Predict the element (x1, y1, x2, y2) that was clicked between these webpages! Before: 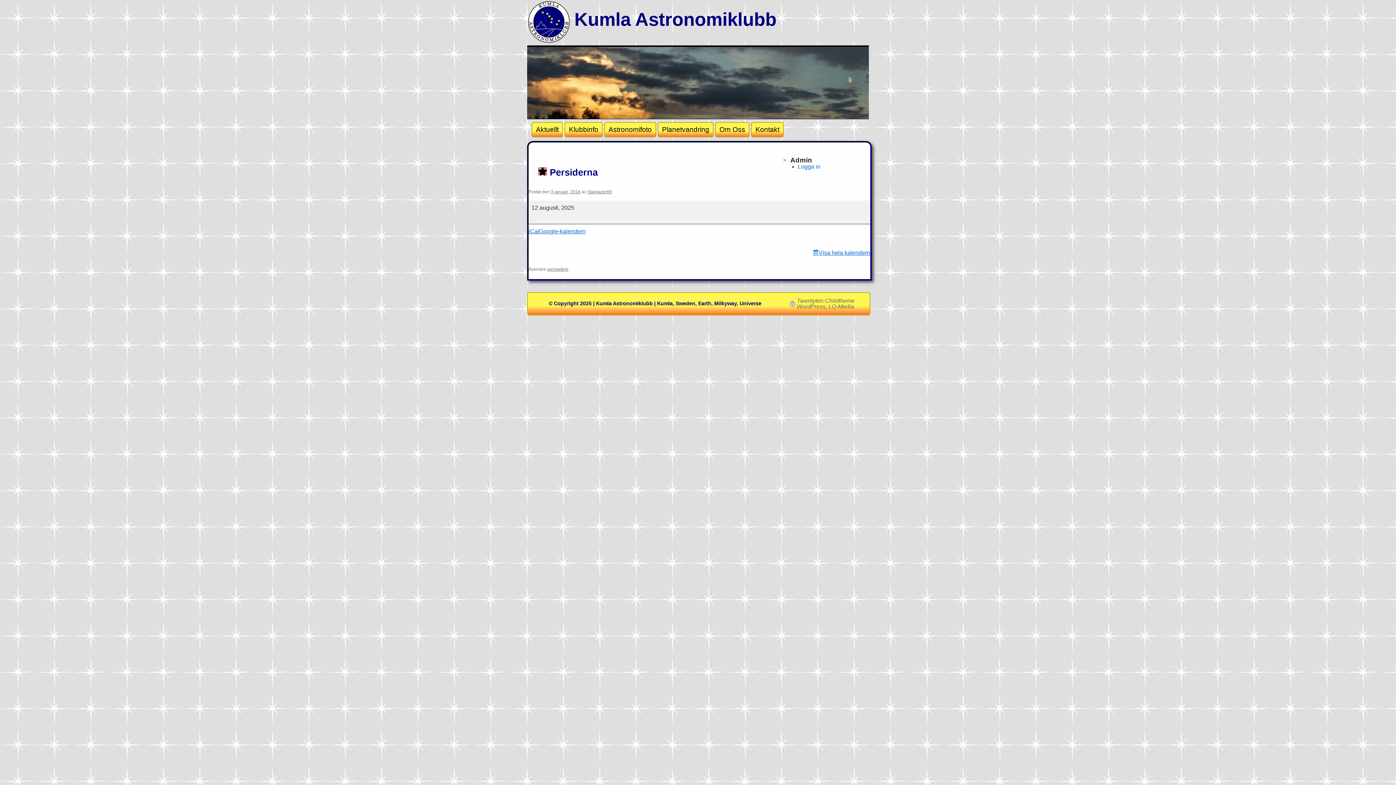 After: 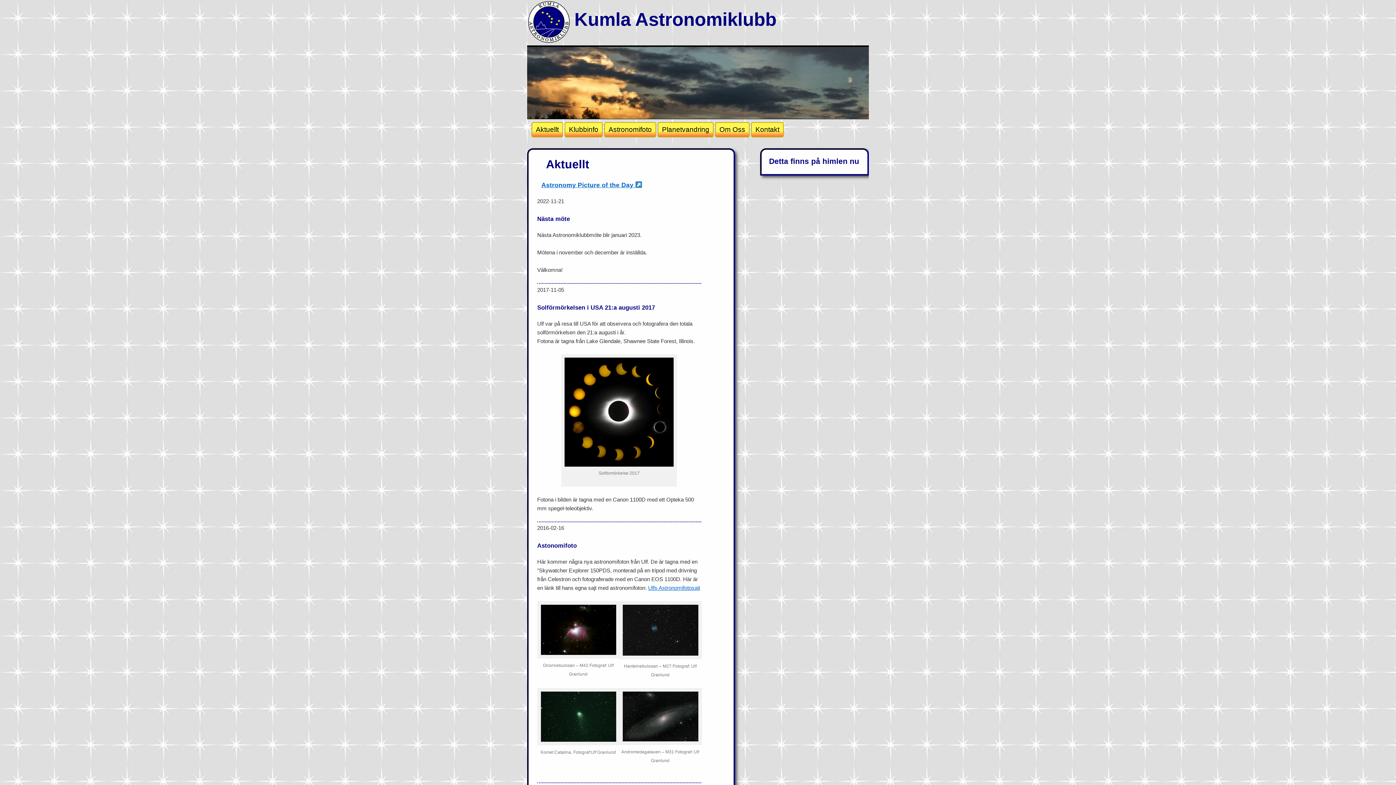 Action: bbox: (574, 8, 776, 29) label: Kumla Astronomiklubb